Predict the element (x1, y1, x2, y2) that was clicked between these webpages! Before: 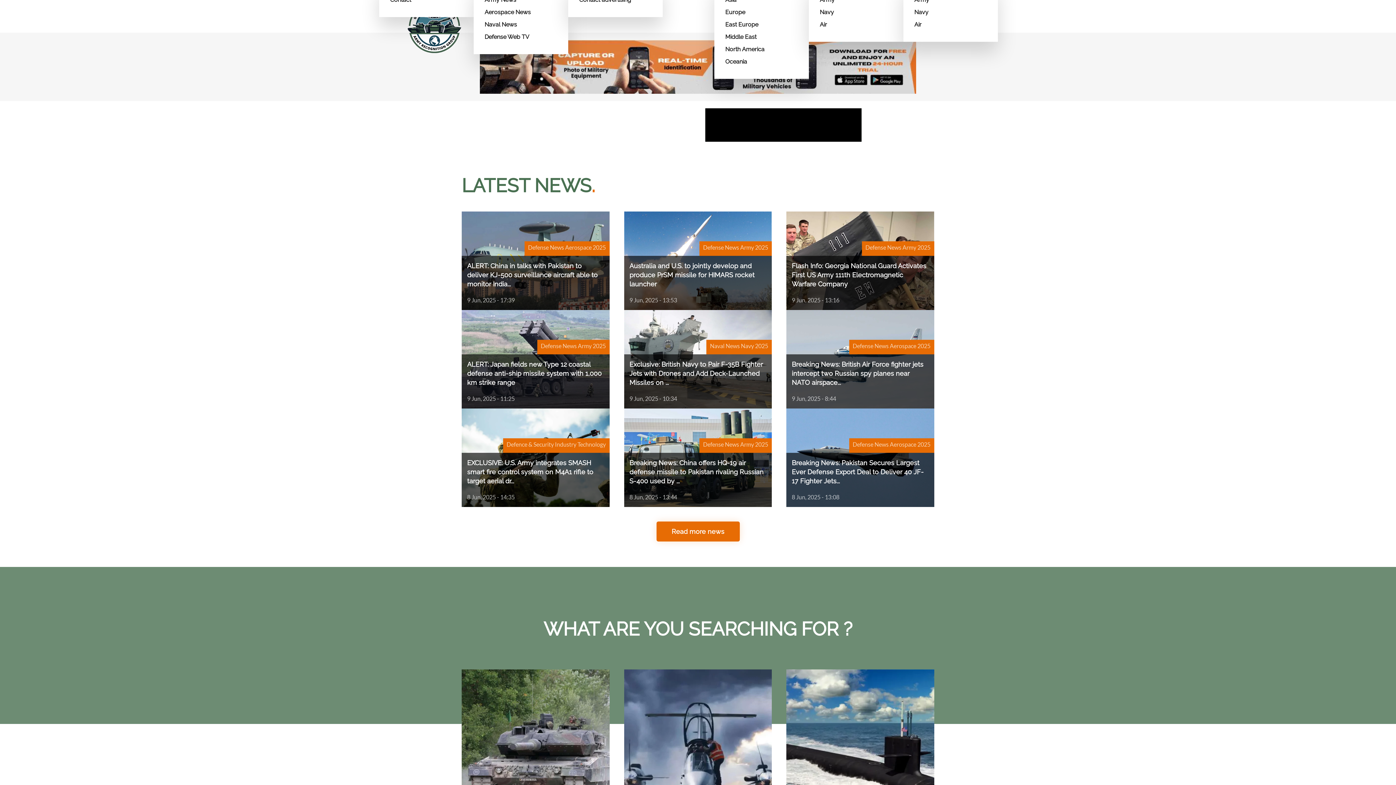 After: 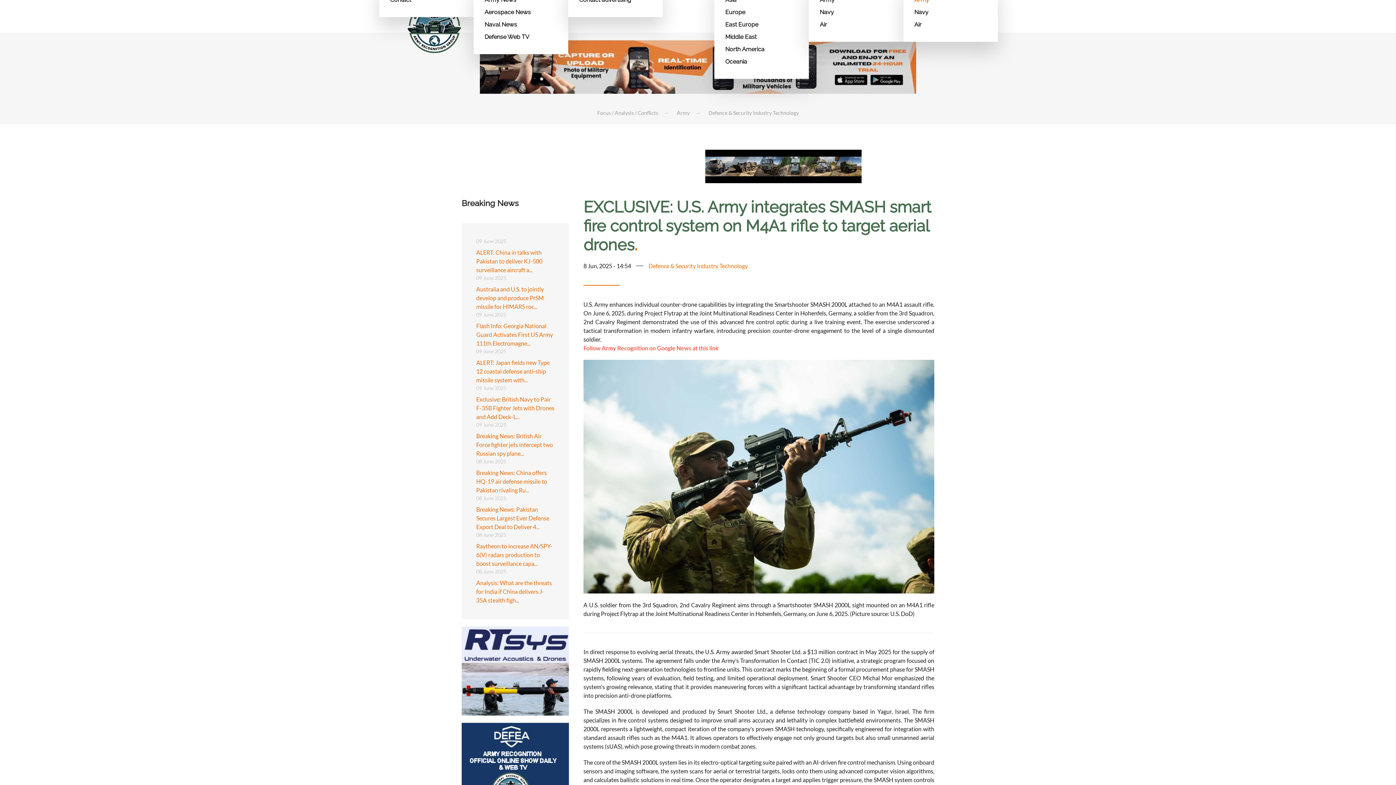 Action: bbox: (461, 409, 609, 507) label: EXCLUSIVE: U.S. Army integrates SMASH smart fire control system on M4A1 rifle to target aerial dr...
8 Jun, 2025 - 14:35
Defence & Security Industry Technology